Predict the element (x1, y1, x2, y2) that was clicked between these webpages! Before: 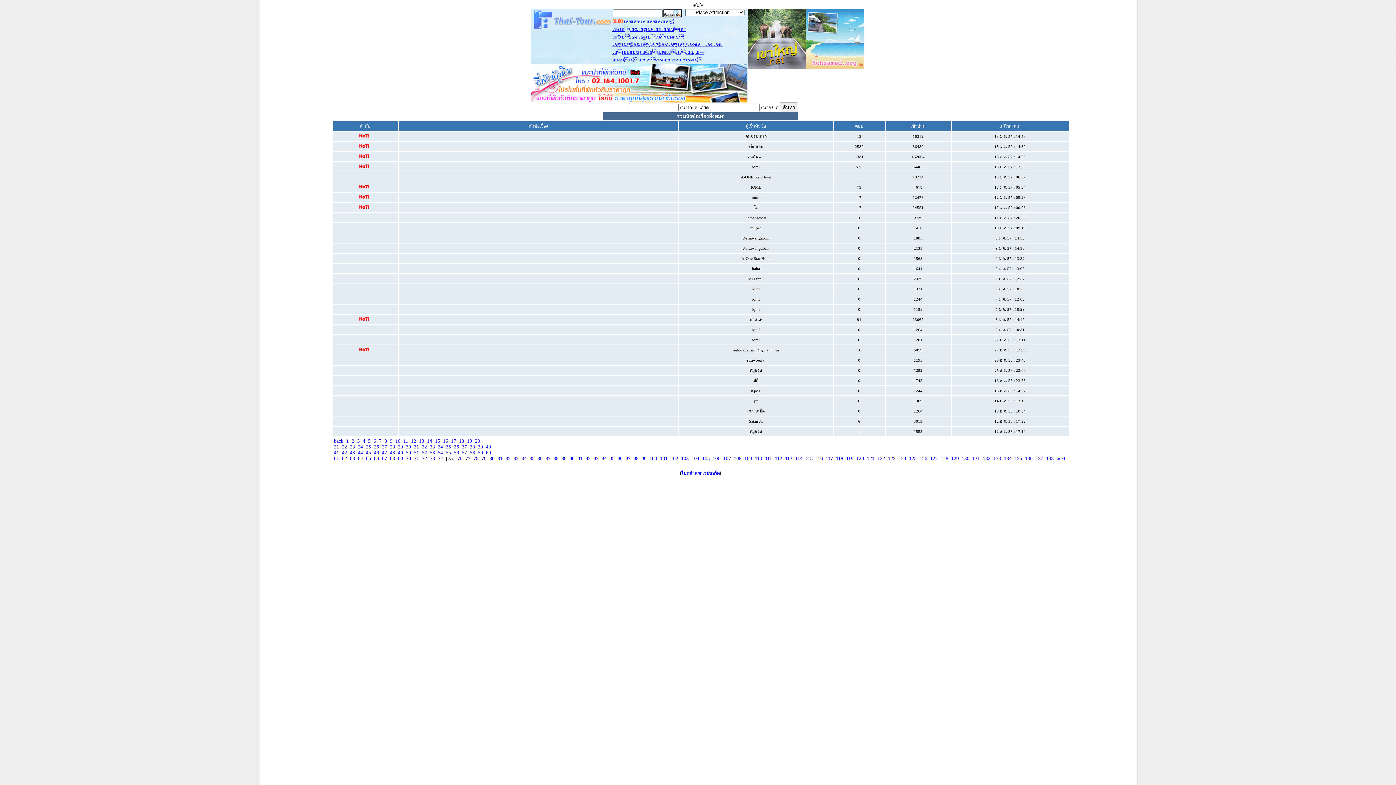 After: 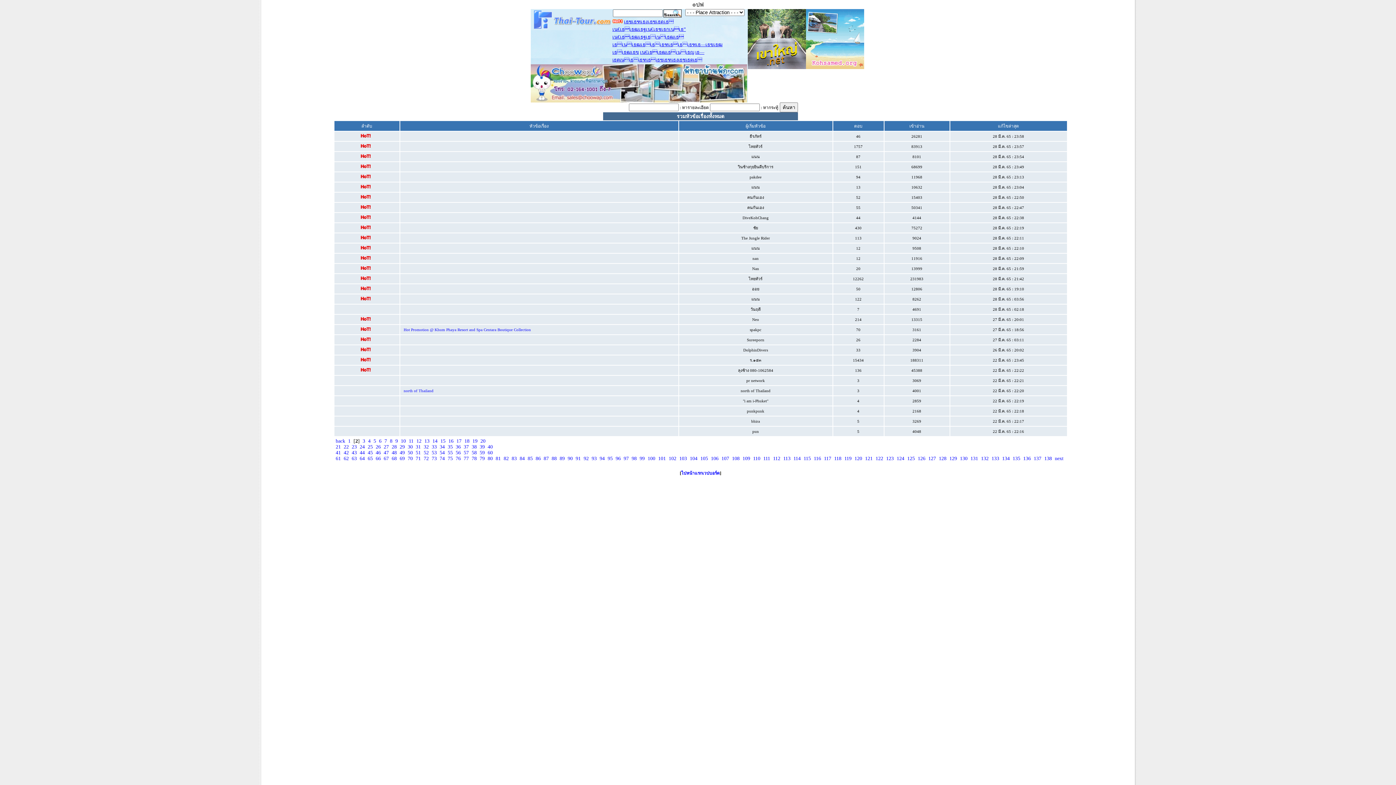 Action: bbox: (351, 438, 354, 444) label: 2